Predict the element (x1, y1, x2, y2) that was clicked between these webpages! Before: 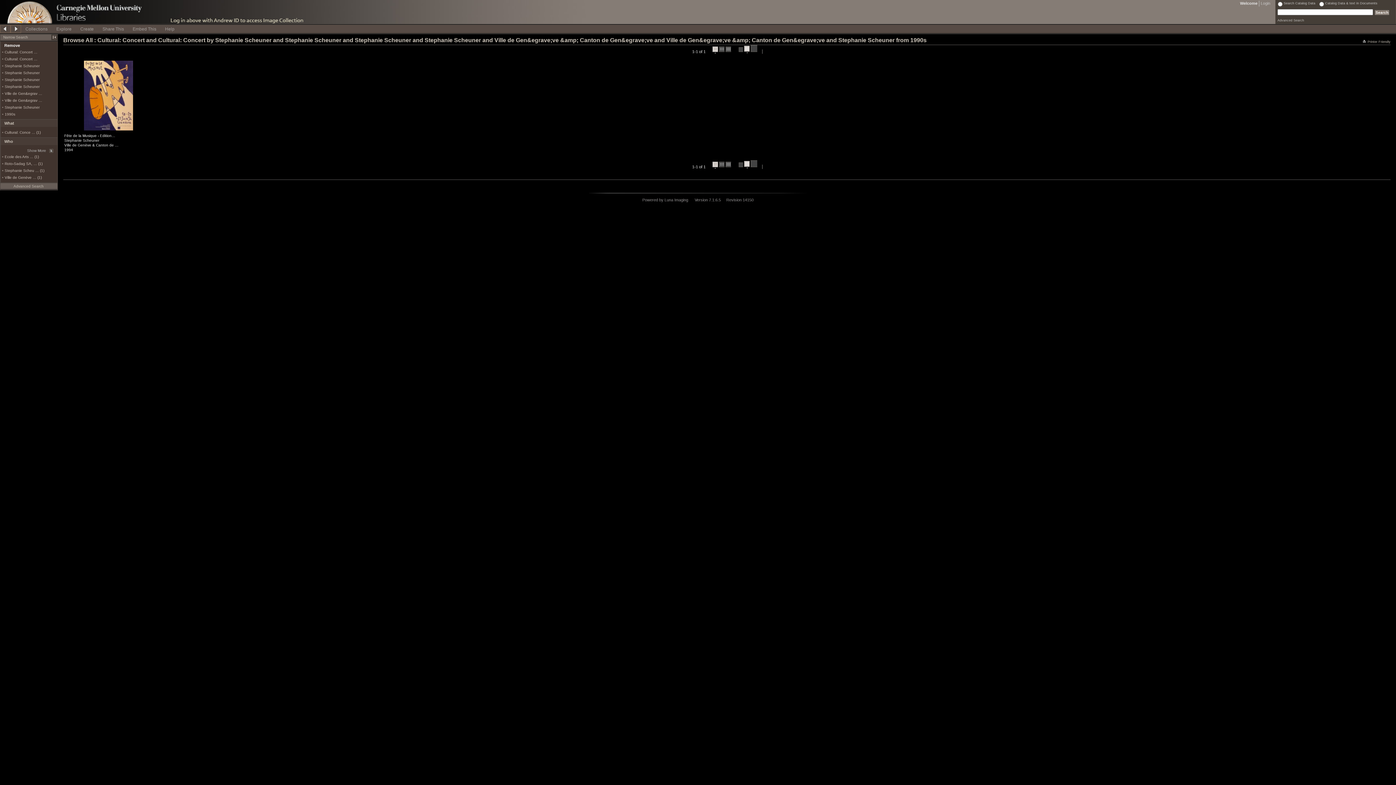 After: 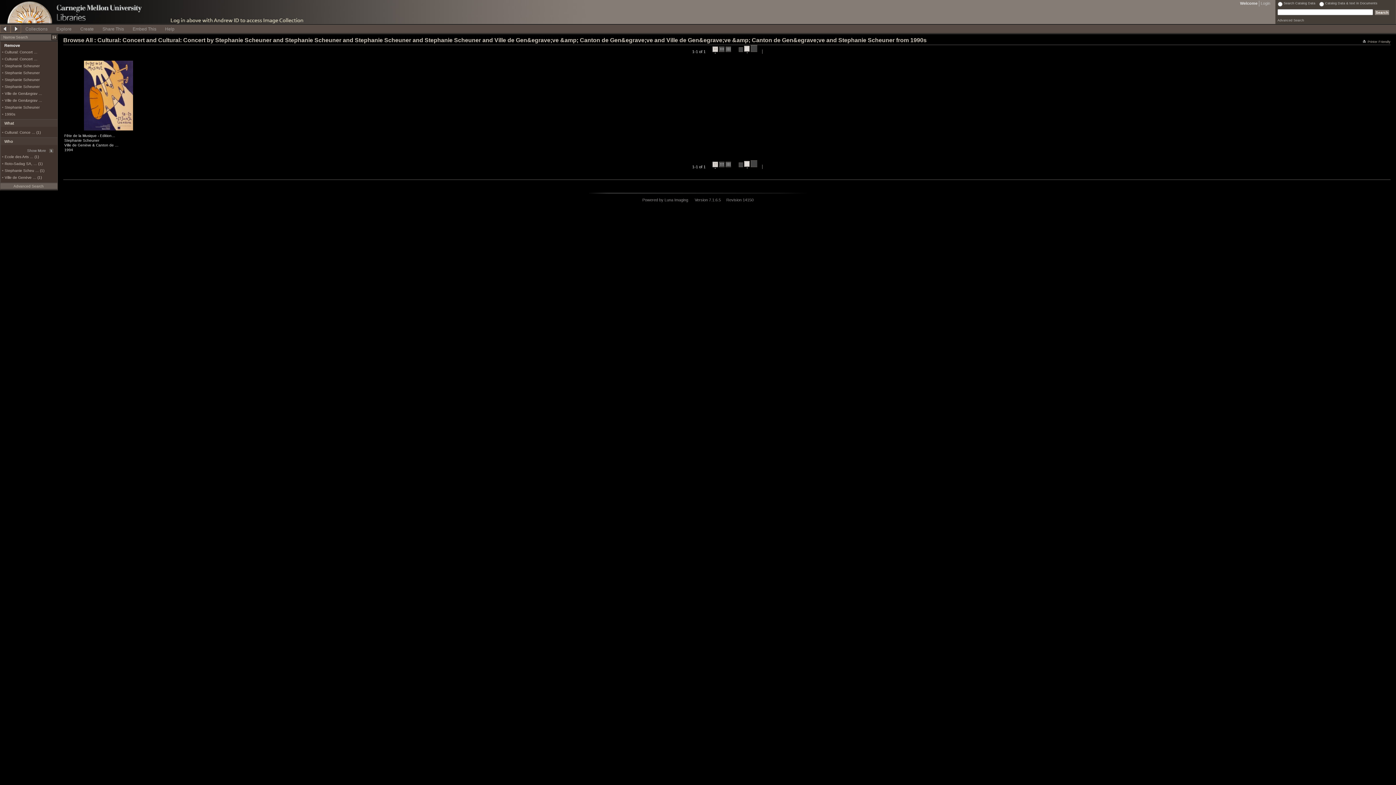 Action: label:   bbox: (51, 34, 57, 40)